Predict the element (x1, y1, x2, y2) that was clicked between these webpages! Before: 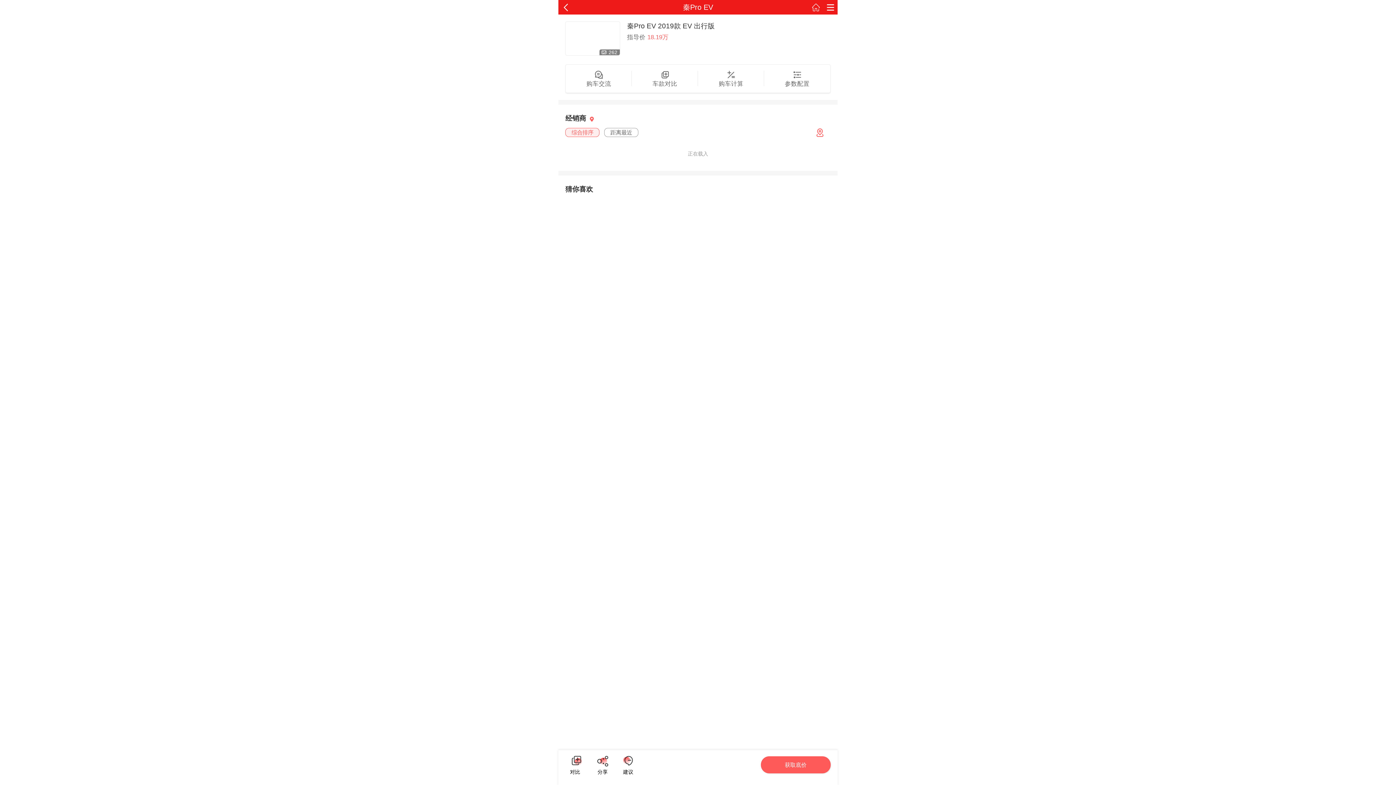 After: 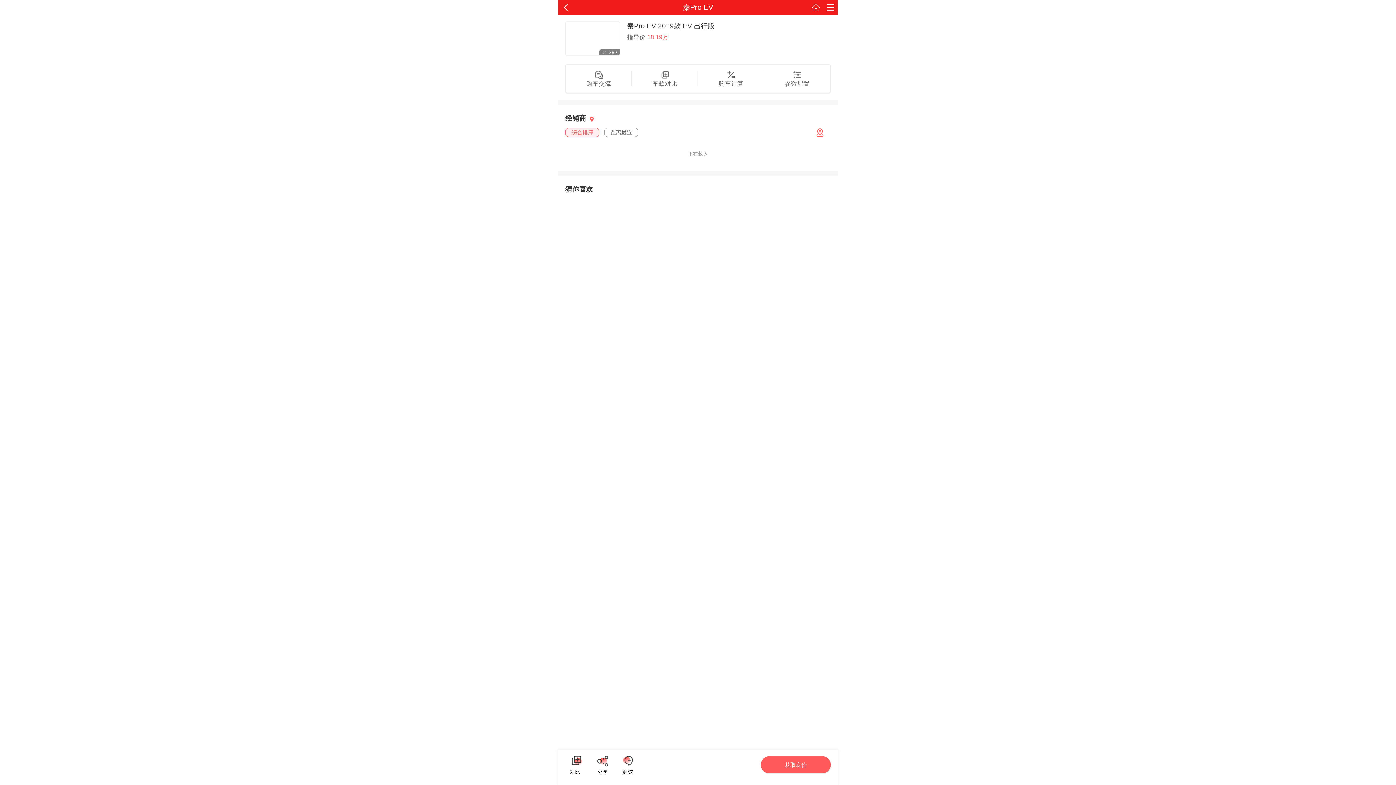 Action: bbox: (808, 0, 823, 14)